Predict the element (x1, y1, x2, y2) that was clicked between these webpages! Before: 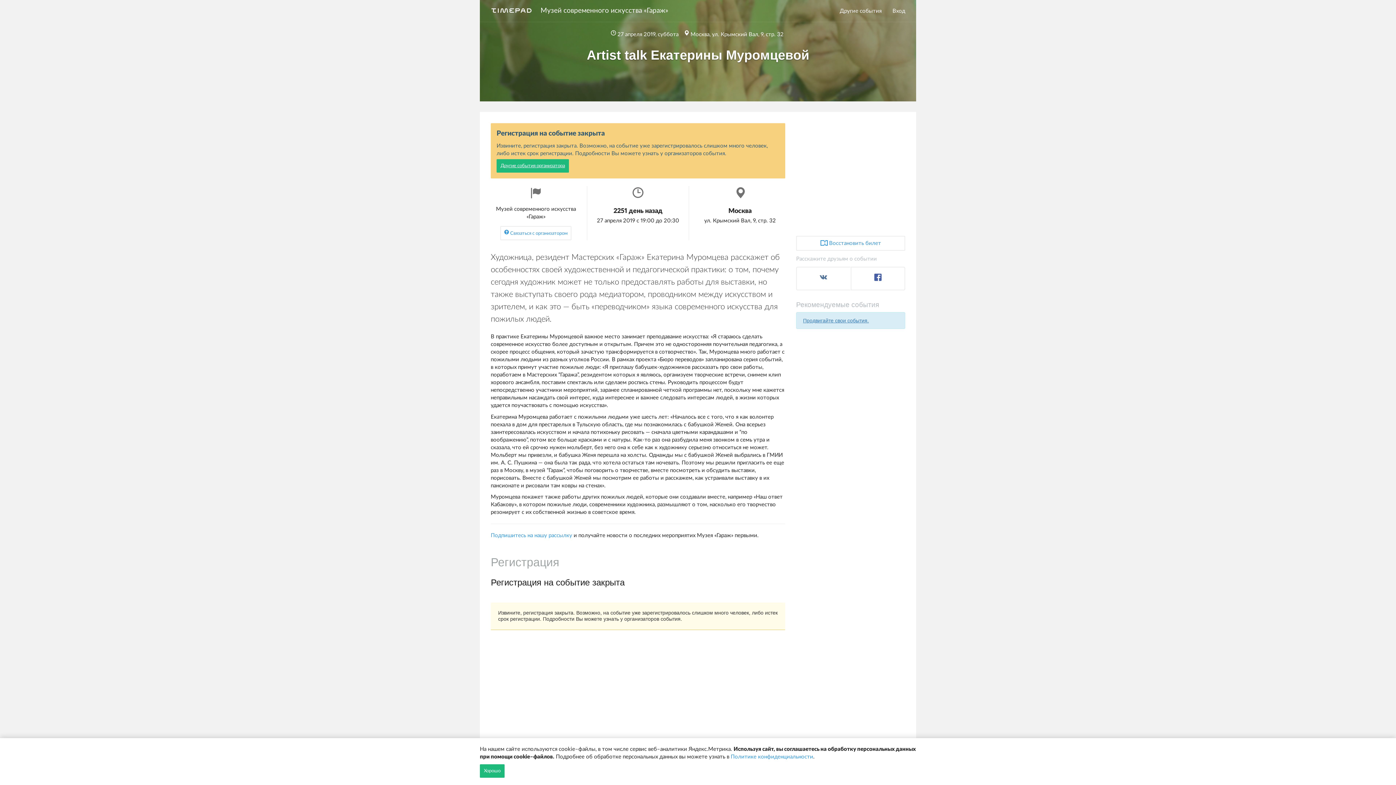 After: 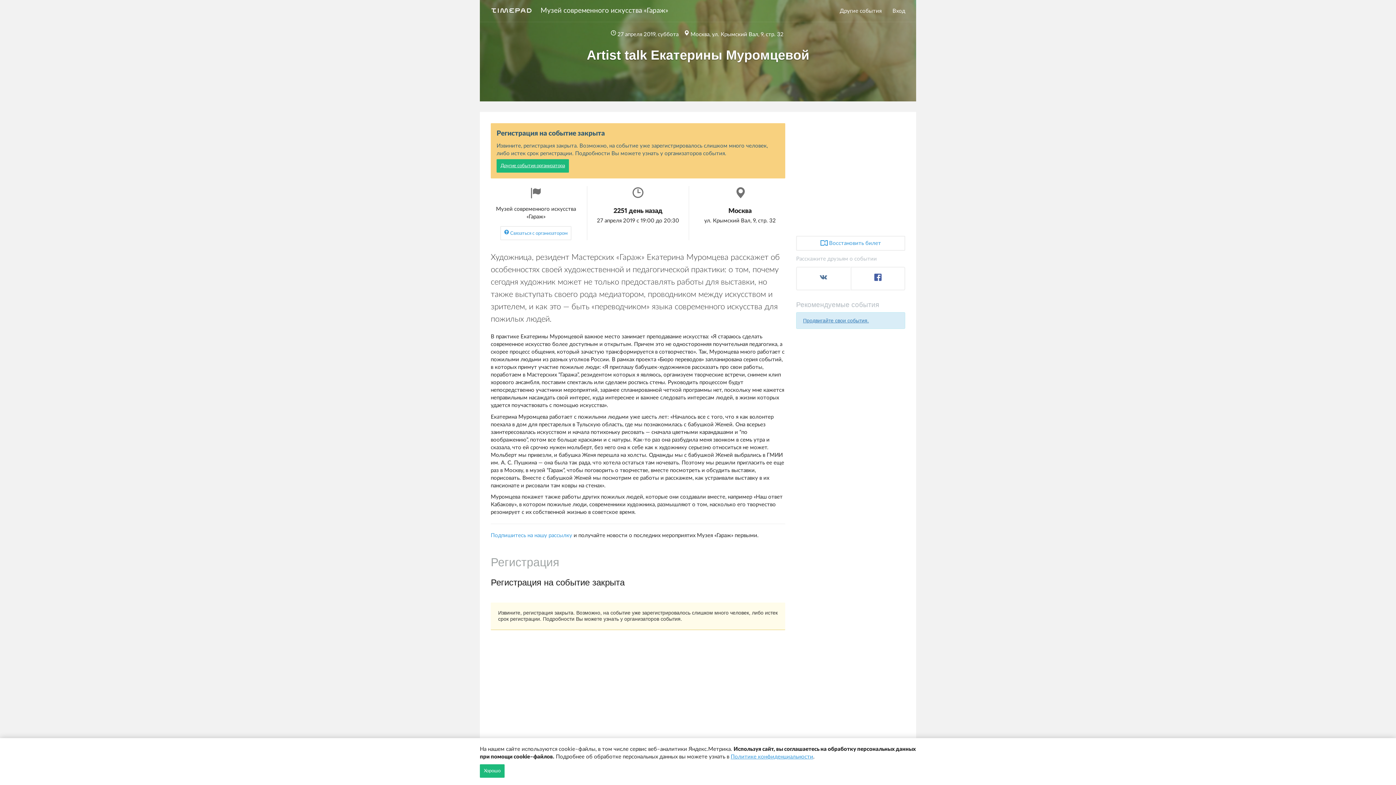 Action: label: Политике конфиденциальности bbox: (730, 754, 813, 759)